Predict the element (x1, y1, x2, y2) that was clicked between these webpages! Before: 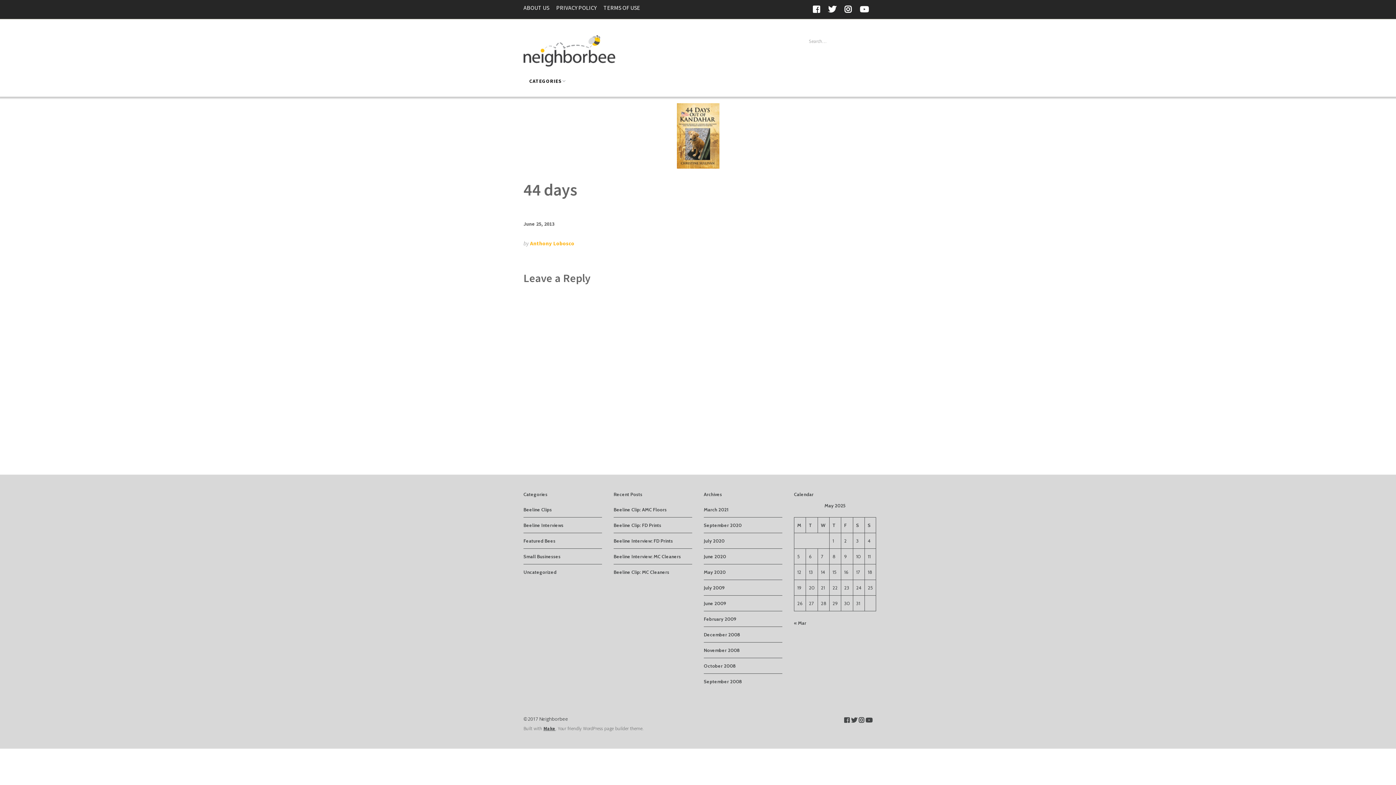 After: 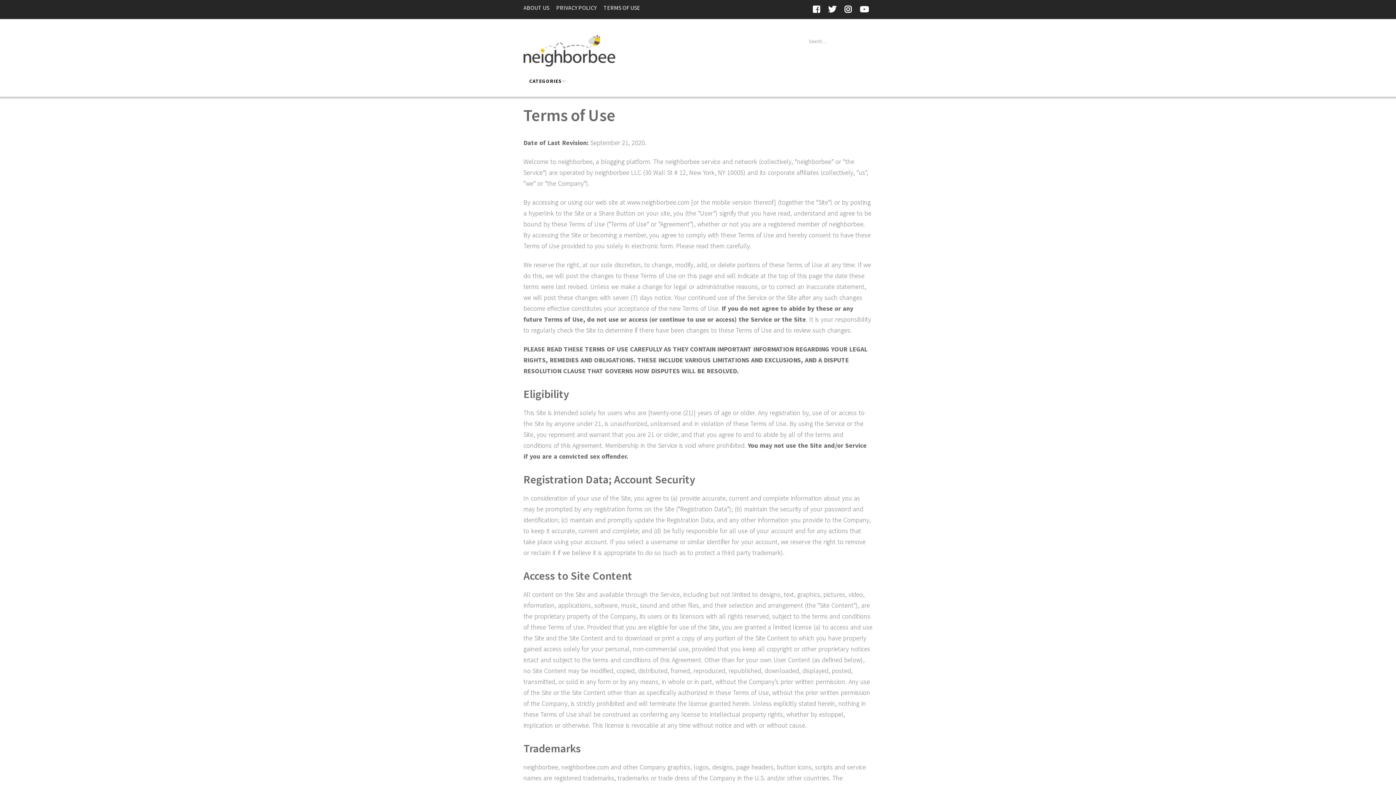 Action: bbox: (603, 3, 640, 11) label: TERMS OF USE